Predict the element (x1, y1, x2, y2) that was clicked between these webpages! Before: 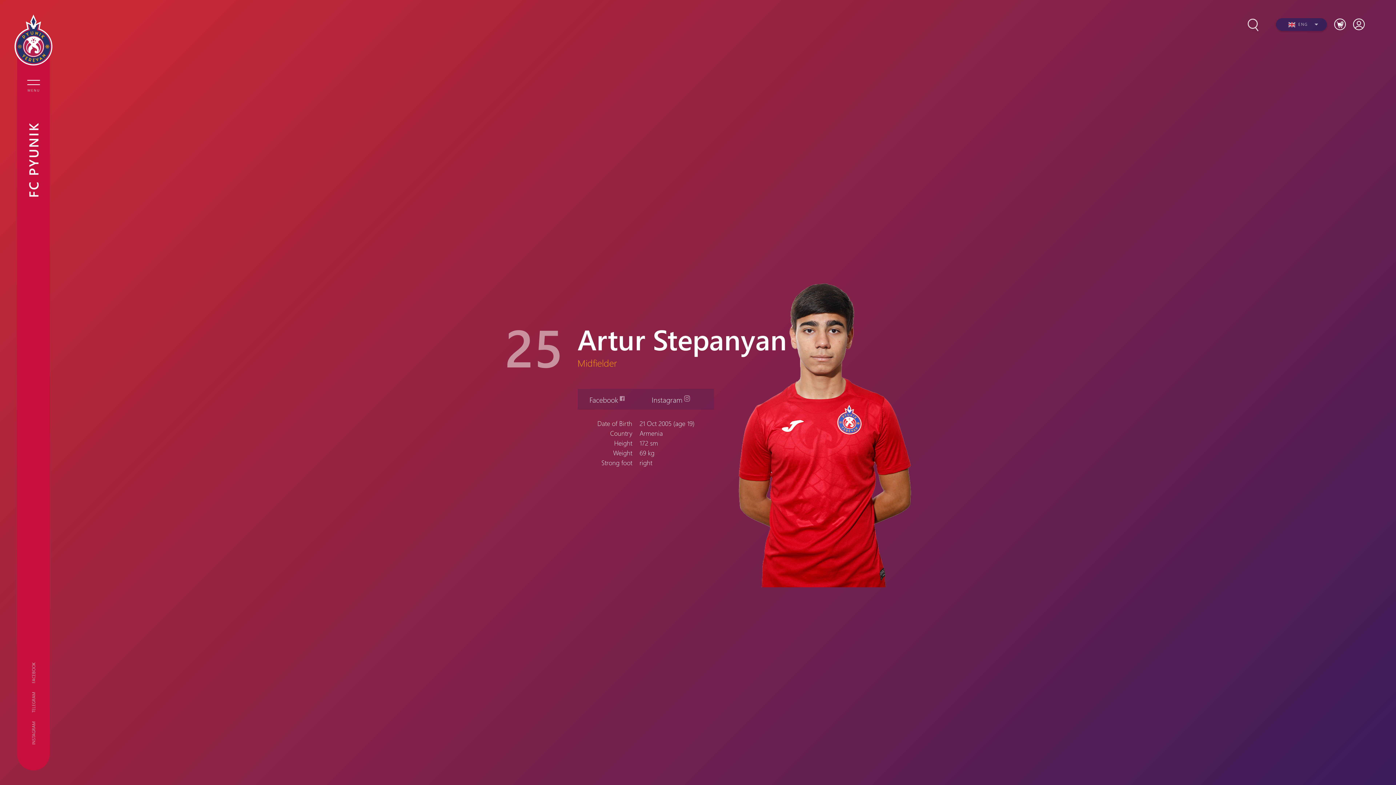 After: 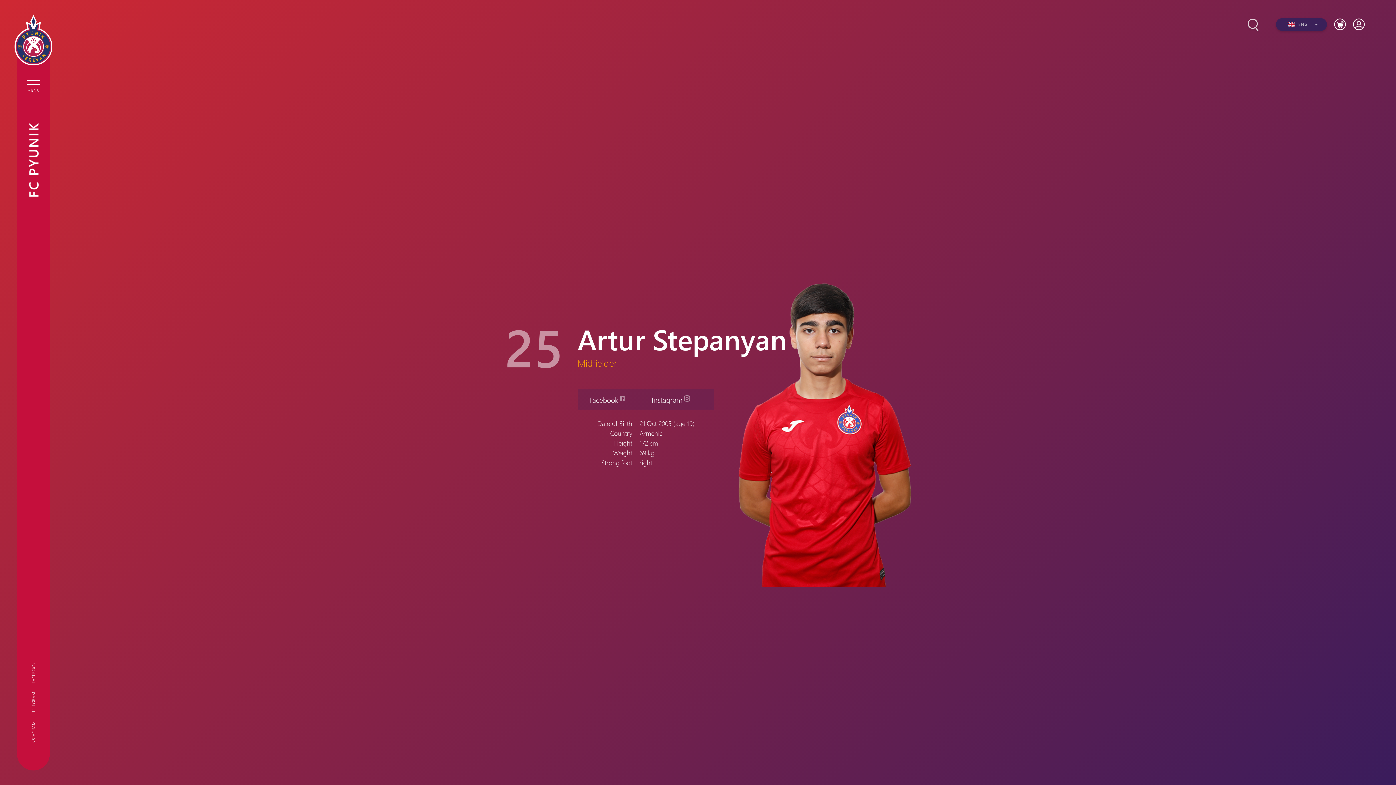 Action: bbox: (589, 395, 624, 404) label: Facebook 